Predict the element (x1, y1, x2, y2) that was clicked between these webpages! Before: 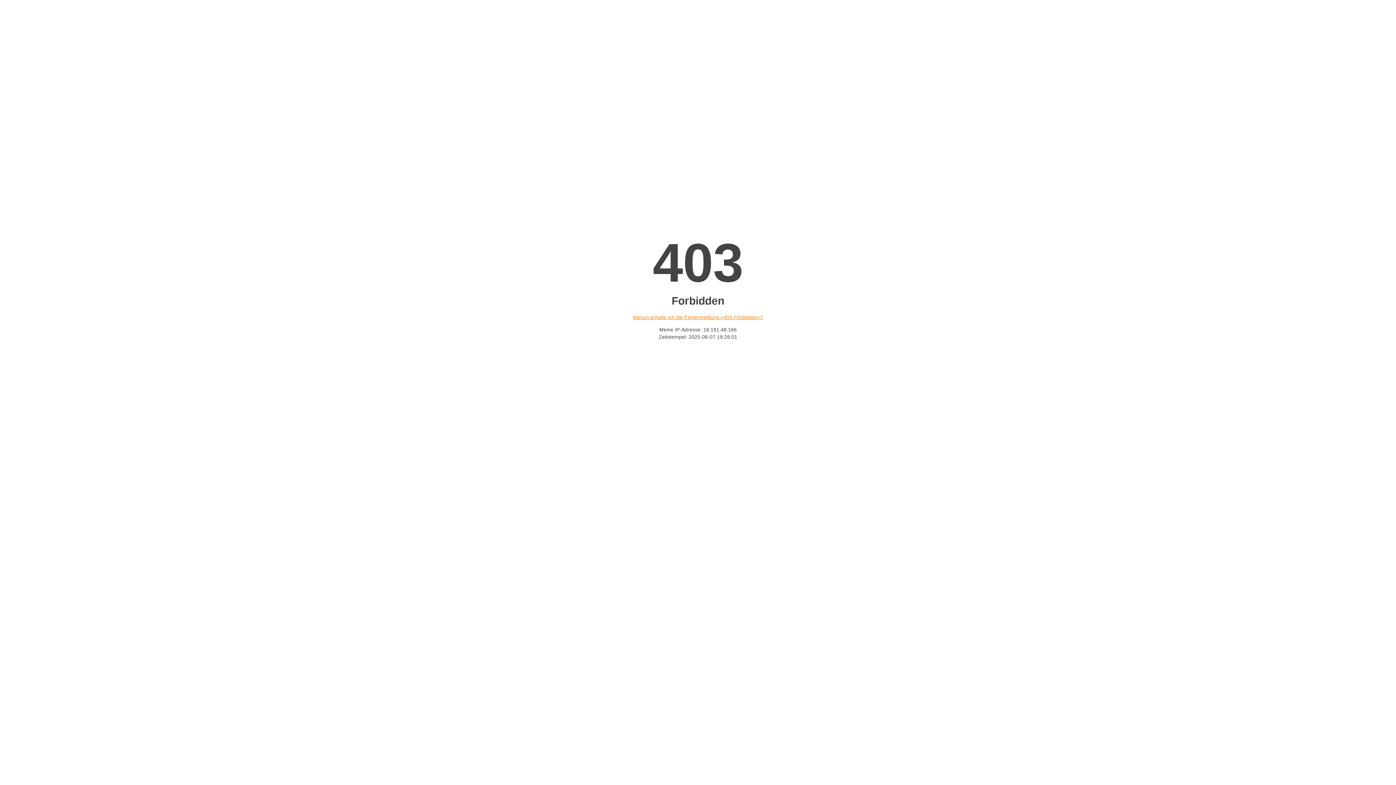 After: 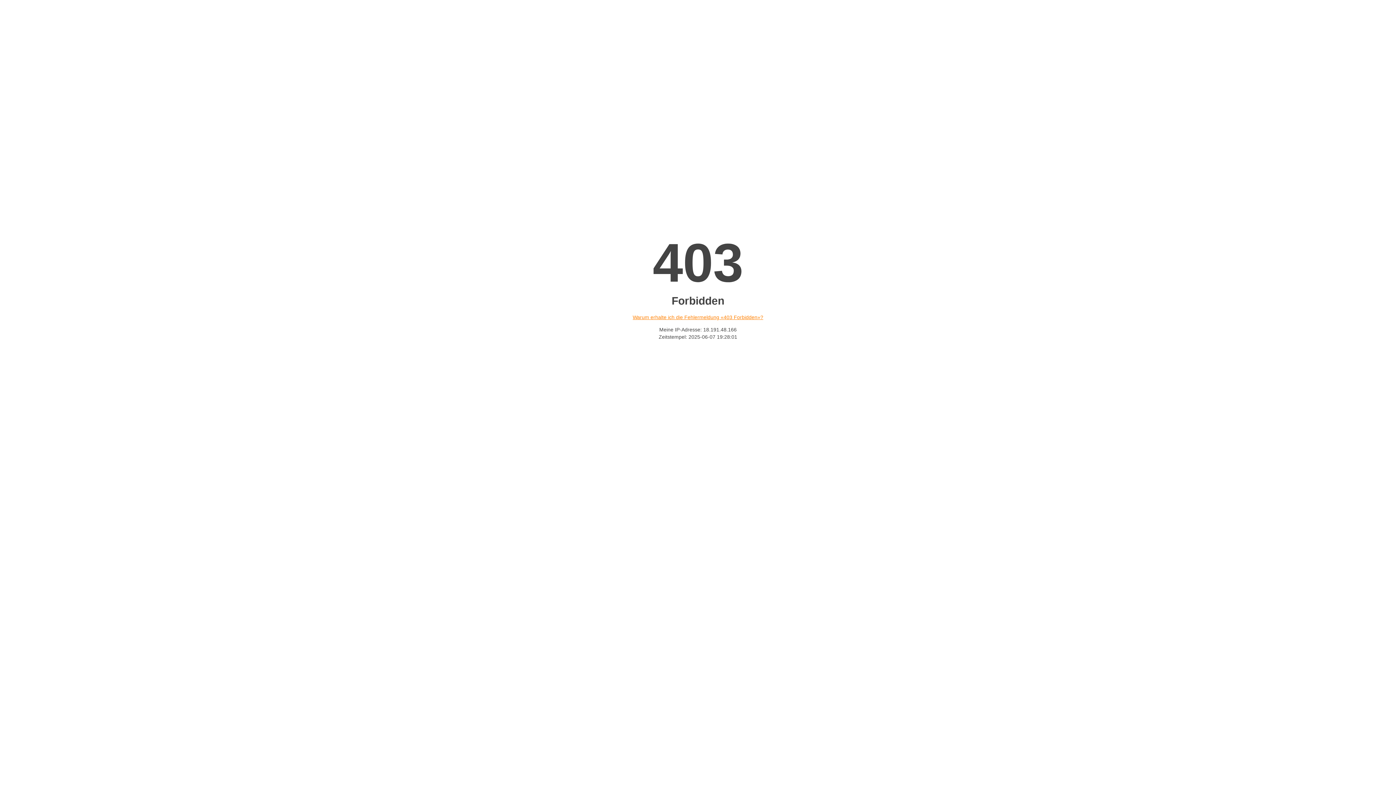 Action: bbox: (632, 314, 763, 320) label: Warum erhalte ich die Fehlermeldung «403 Forbidden»?